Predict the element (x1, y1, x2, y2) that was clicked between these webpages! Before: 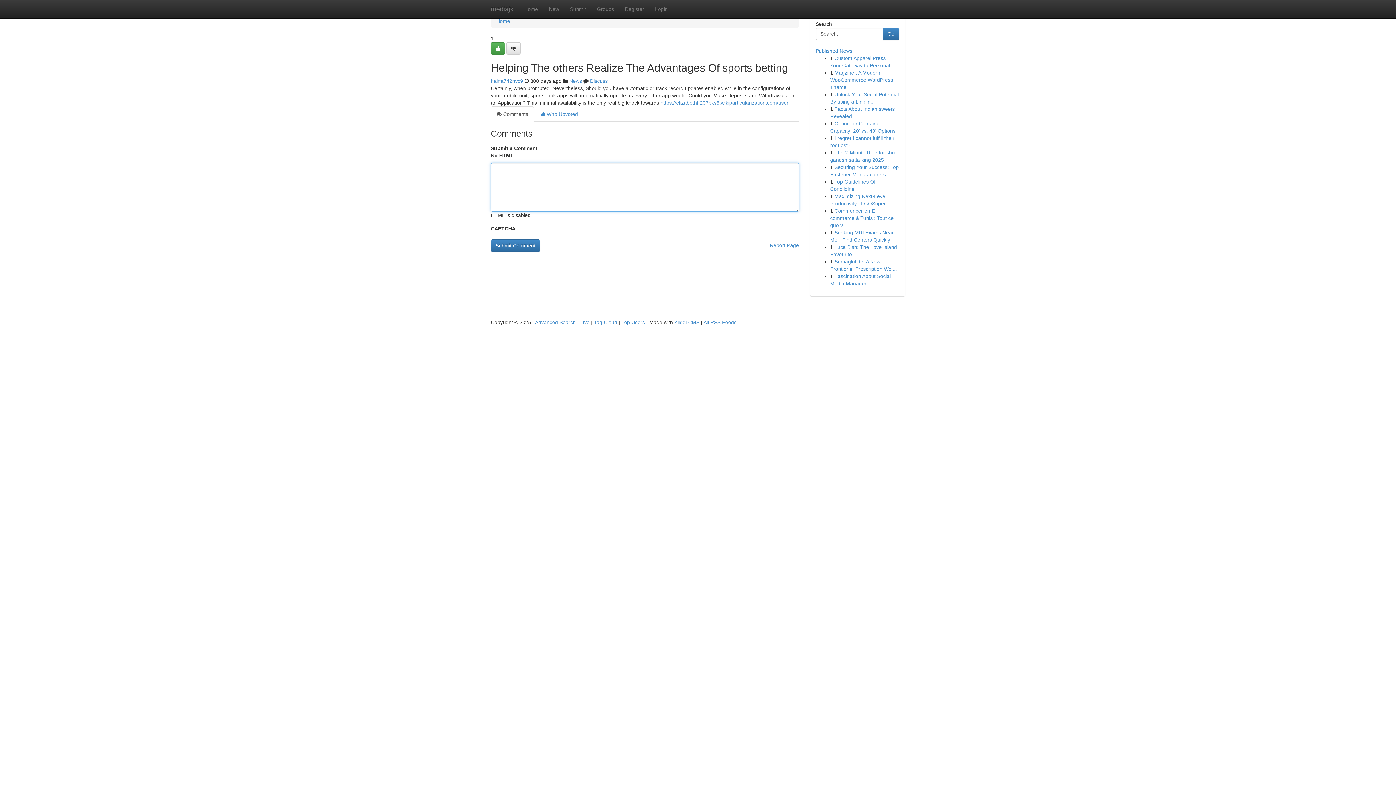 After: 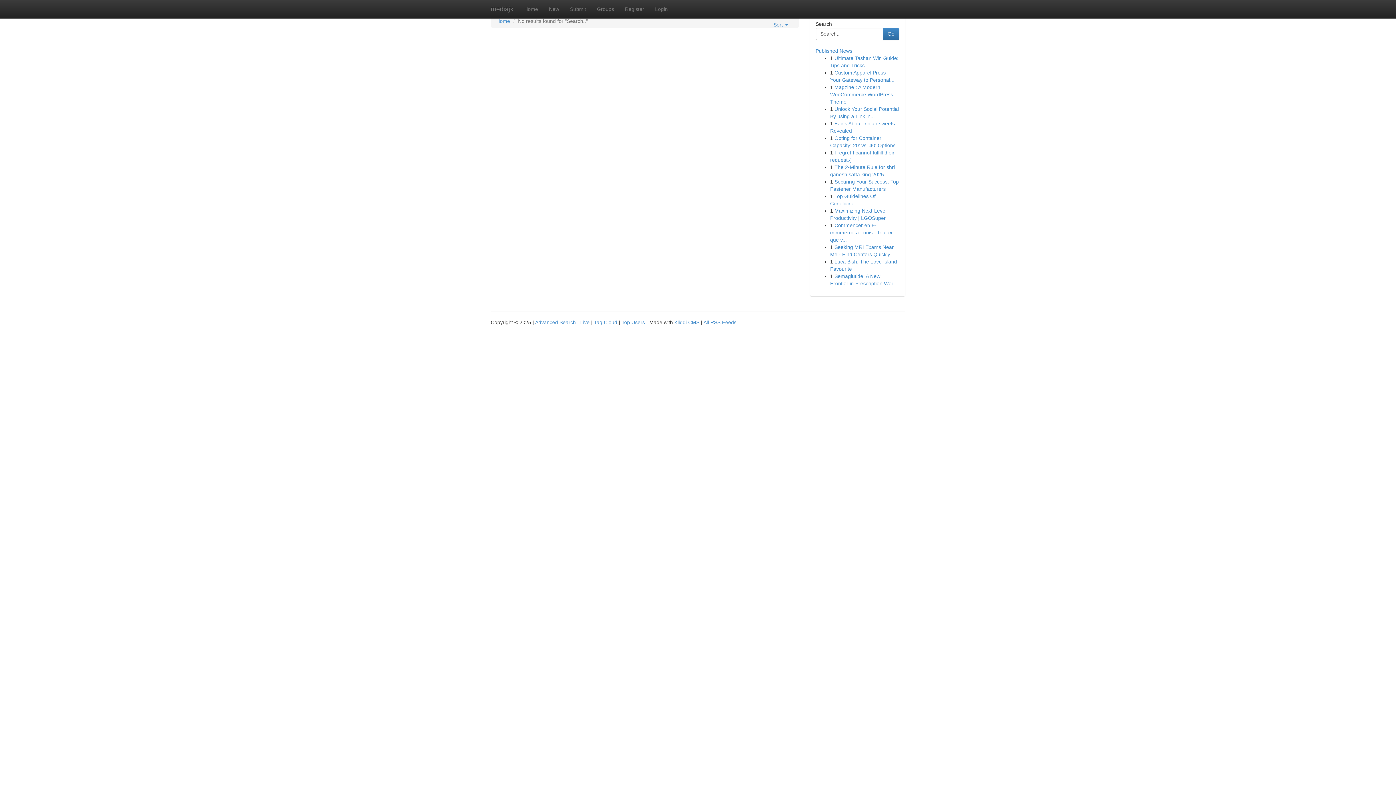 Action: label: Go bbox: (883, 27, 899, 40)